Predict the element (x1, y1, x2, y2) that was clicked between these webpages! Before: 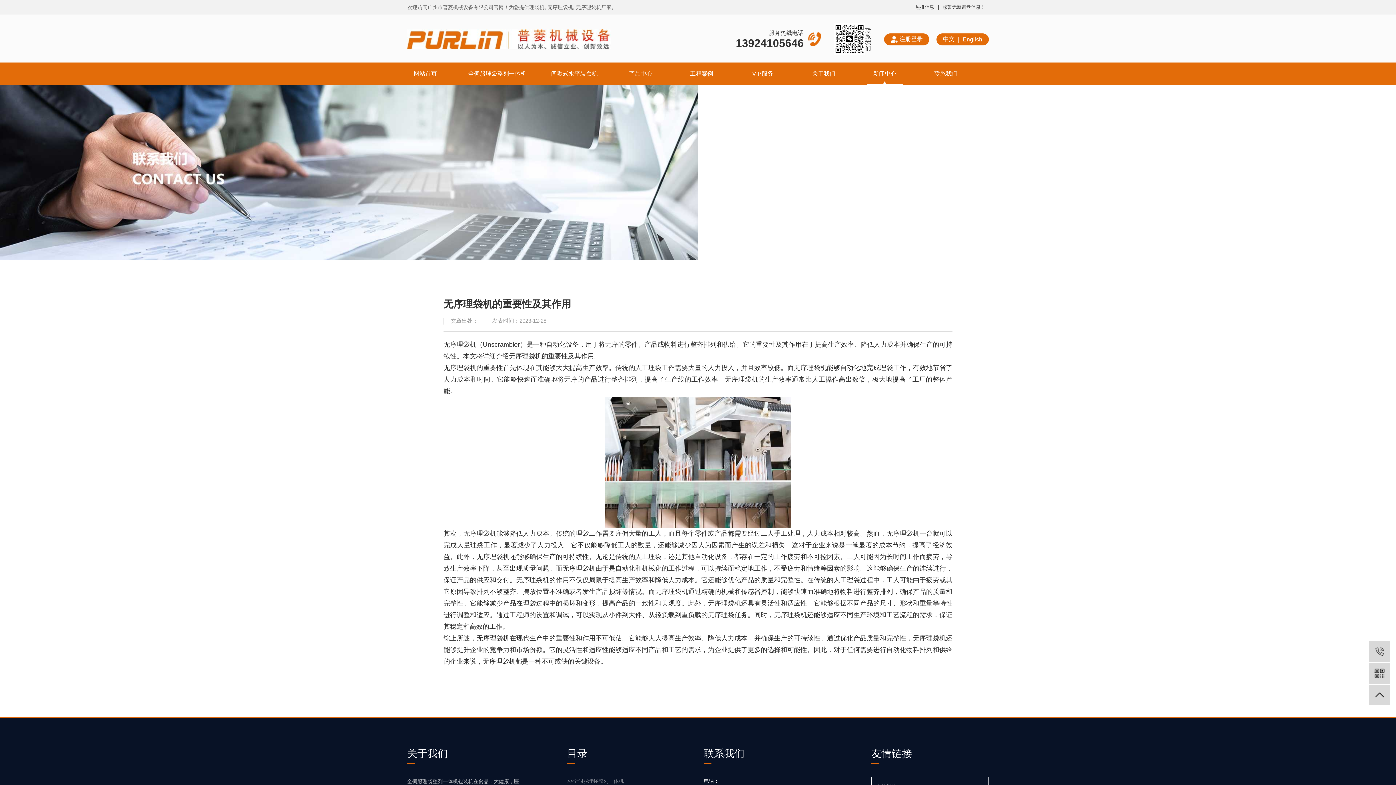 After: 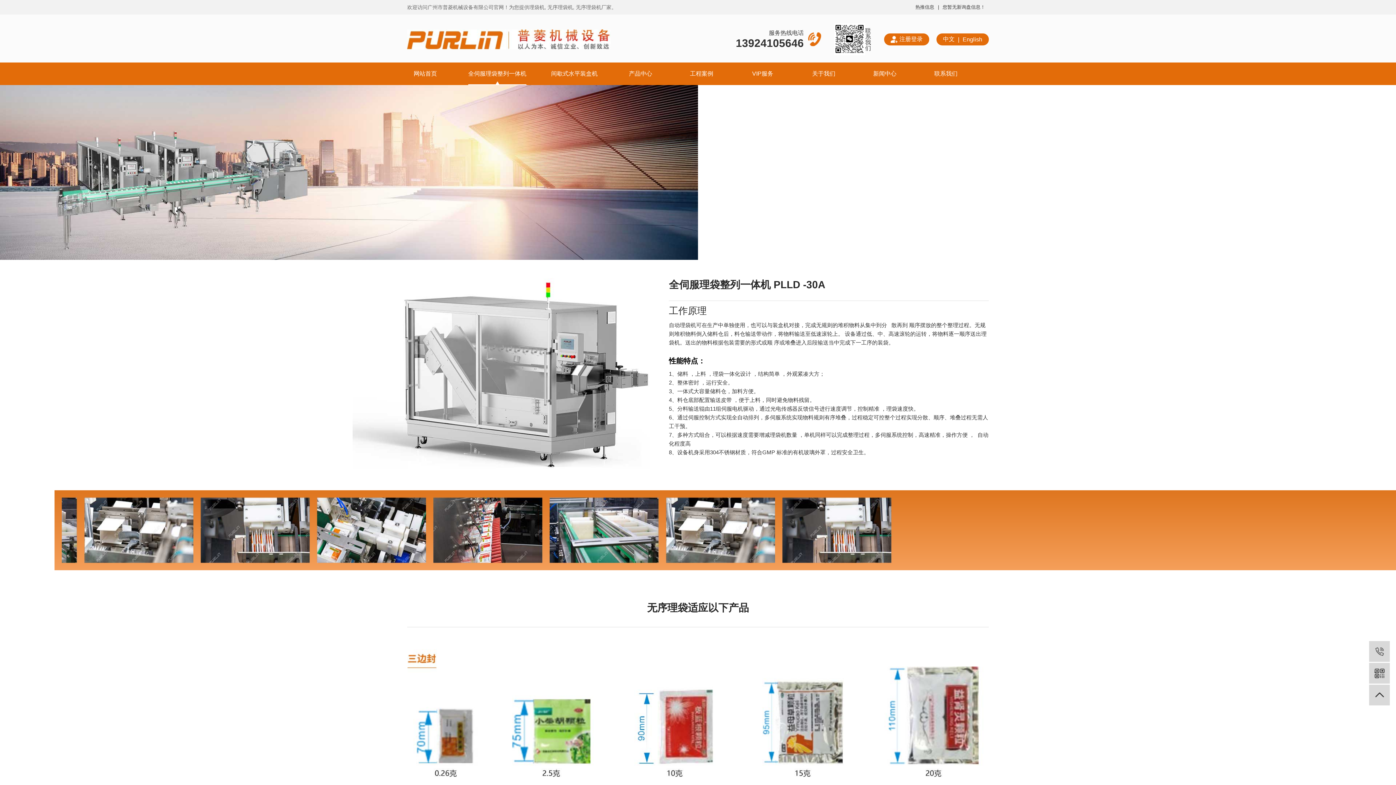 Action: label: >>全伺服理袋整列一体机 bbox: (567, 471, 624, 477)